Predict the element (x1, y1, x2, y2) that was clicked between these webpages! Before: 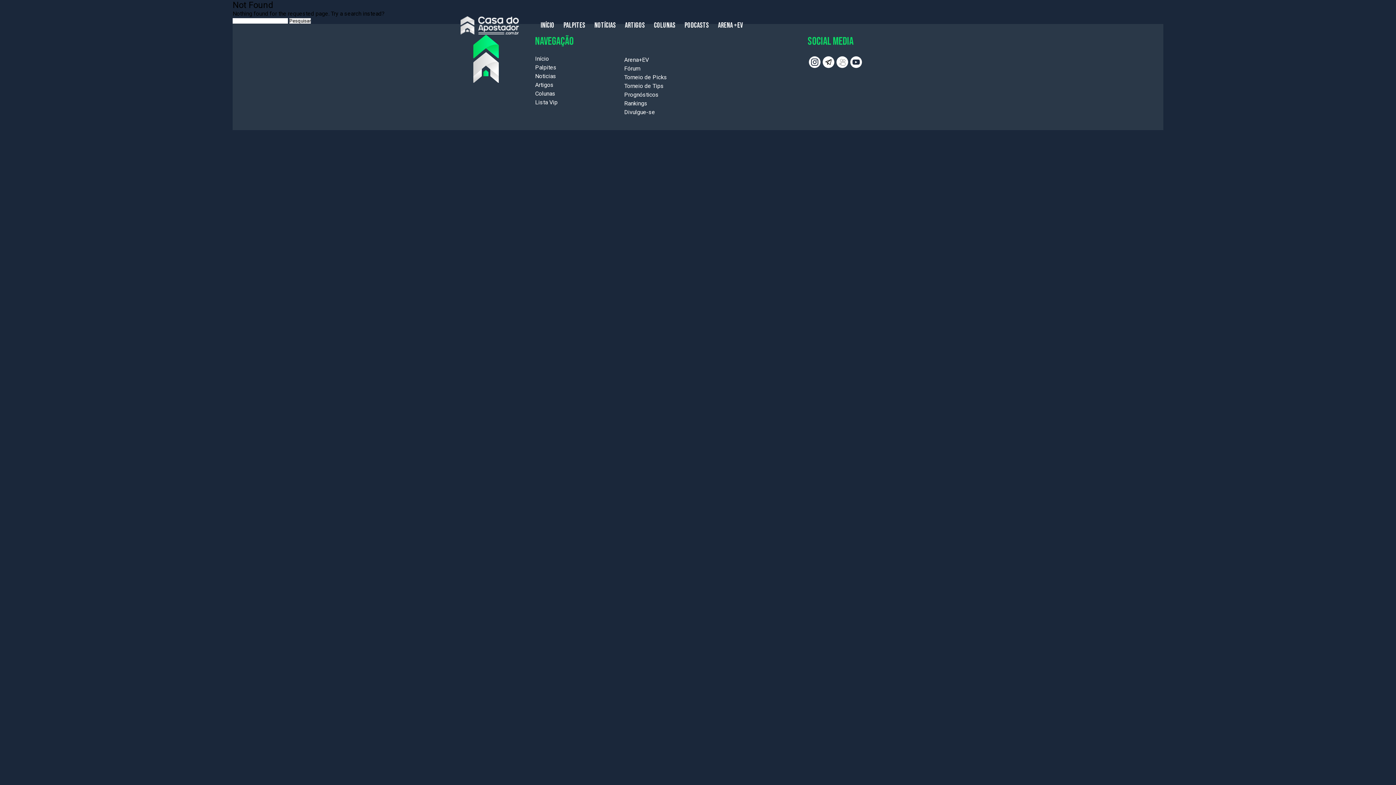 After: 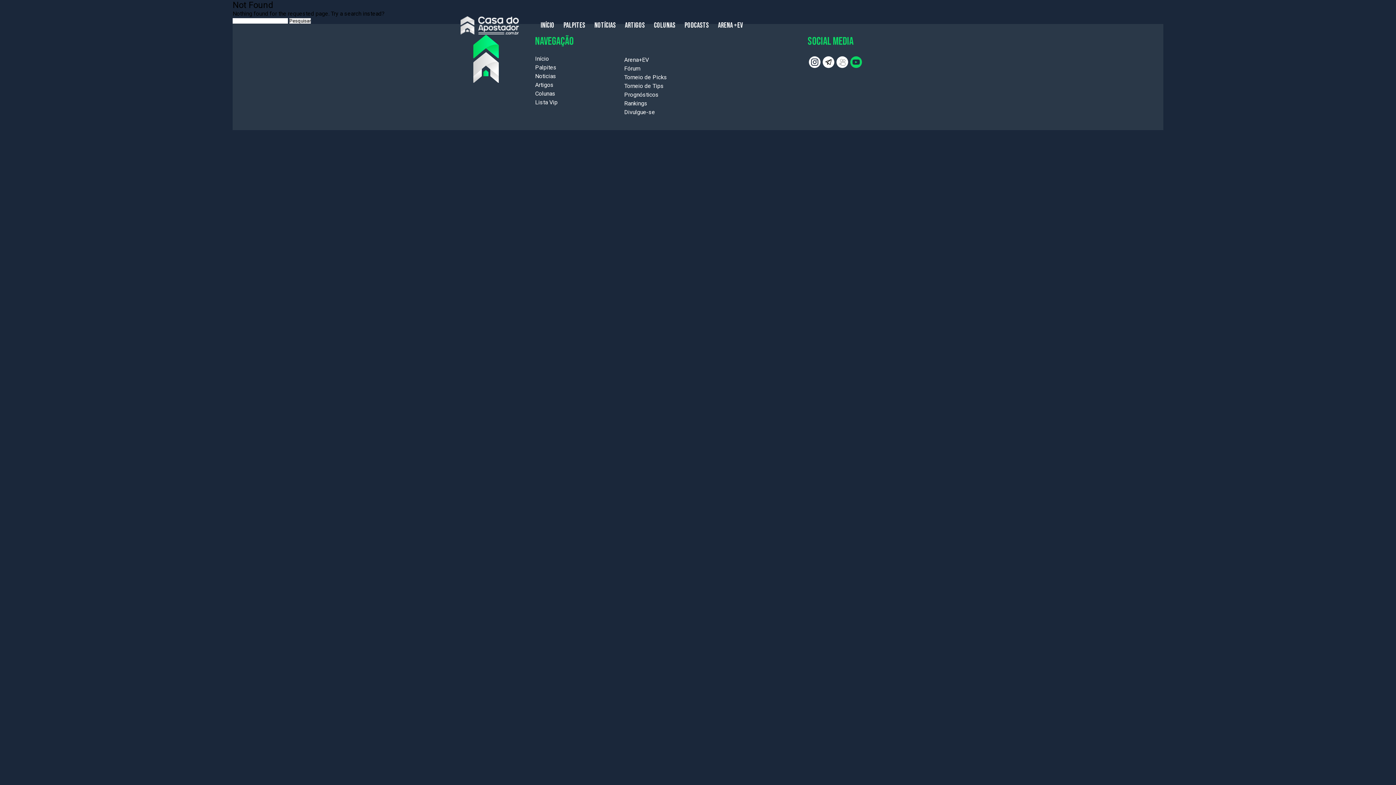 Action: bbox: (850, 56, 862, 68)